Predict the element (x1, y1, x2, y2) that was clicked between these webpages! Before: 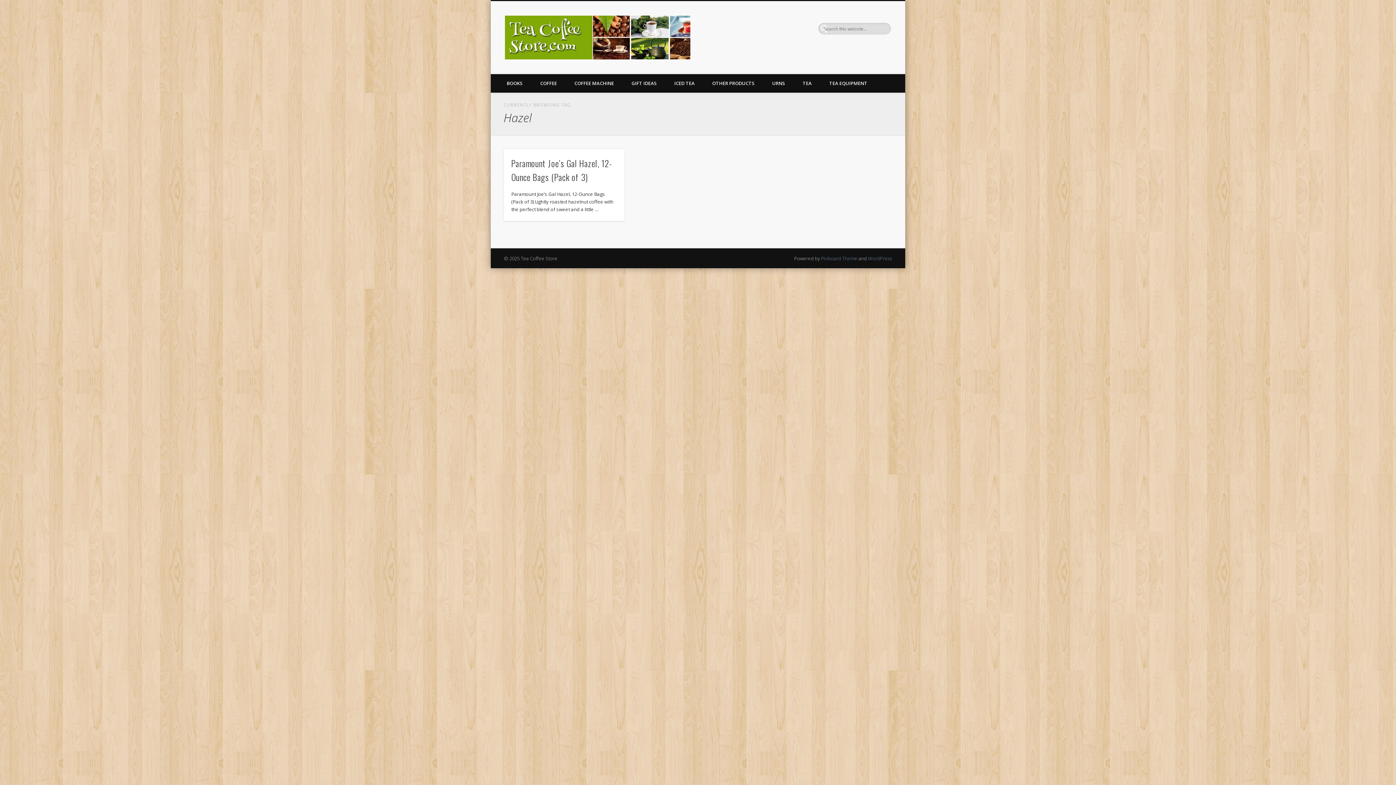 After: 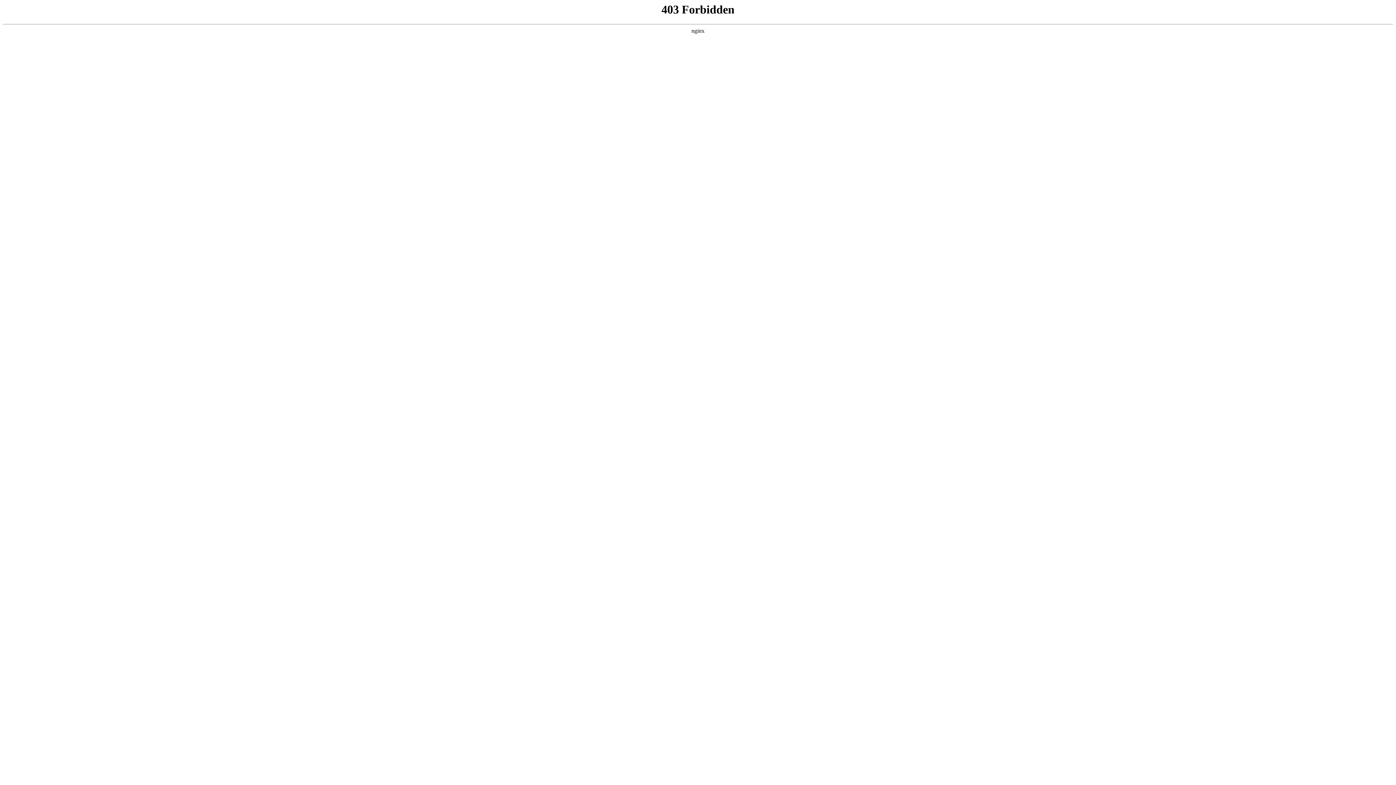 Action: label: WordPress bbox: (868, 255, 892, 261)